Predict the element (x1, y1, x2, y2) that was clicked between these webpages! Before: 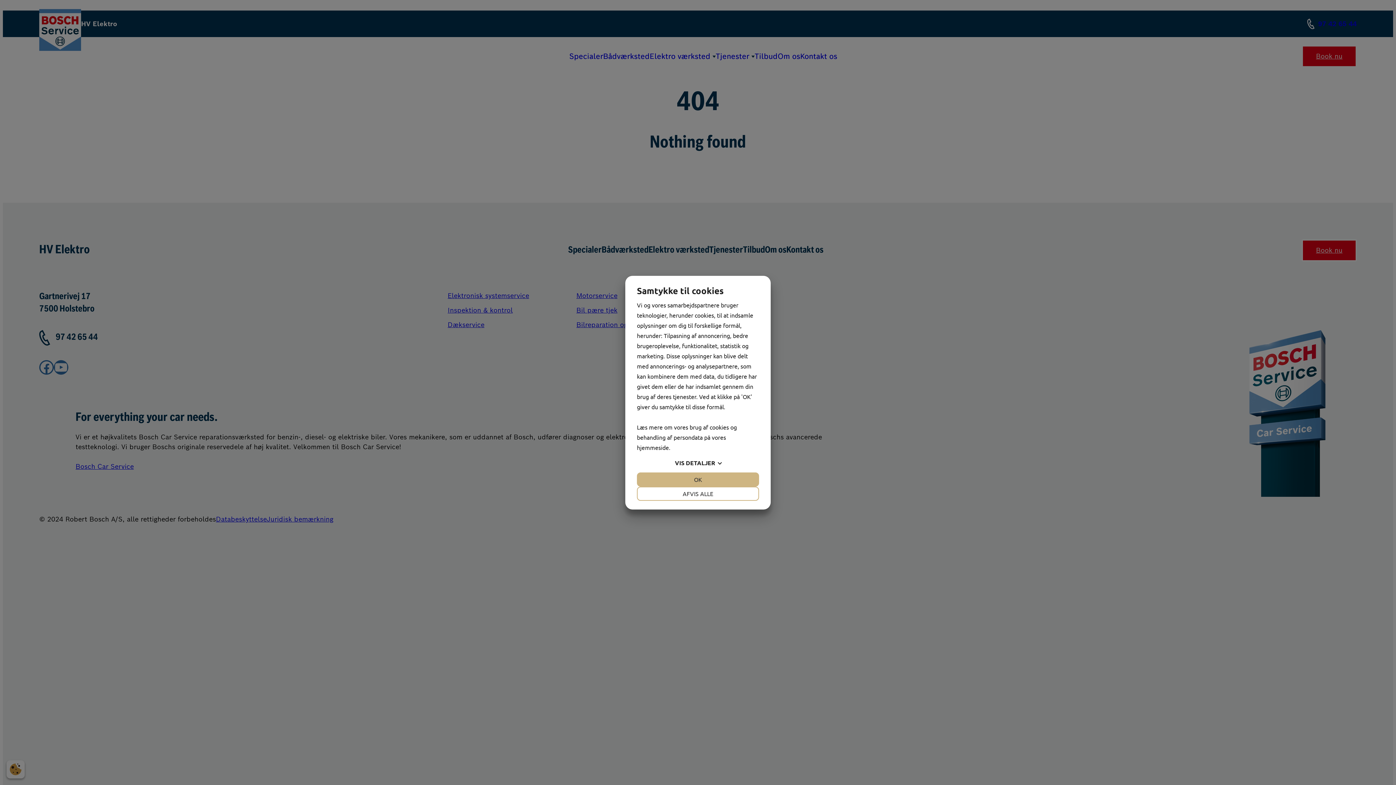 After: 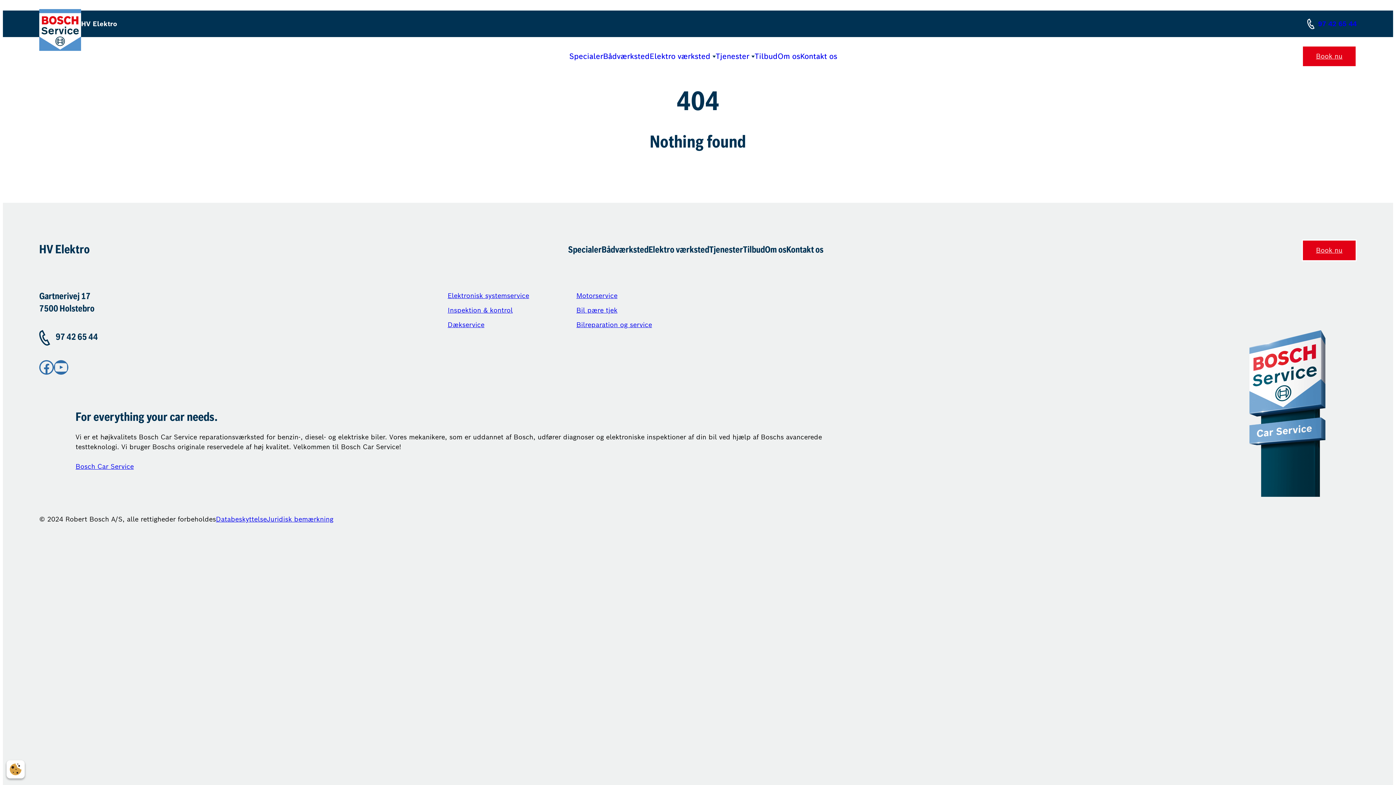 Action: bbox: (637, 486, 759, 500) label: AFVIS ALLE